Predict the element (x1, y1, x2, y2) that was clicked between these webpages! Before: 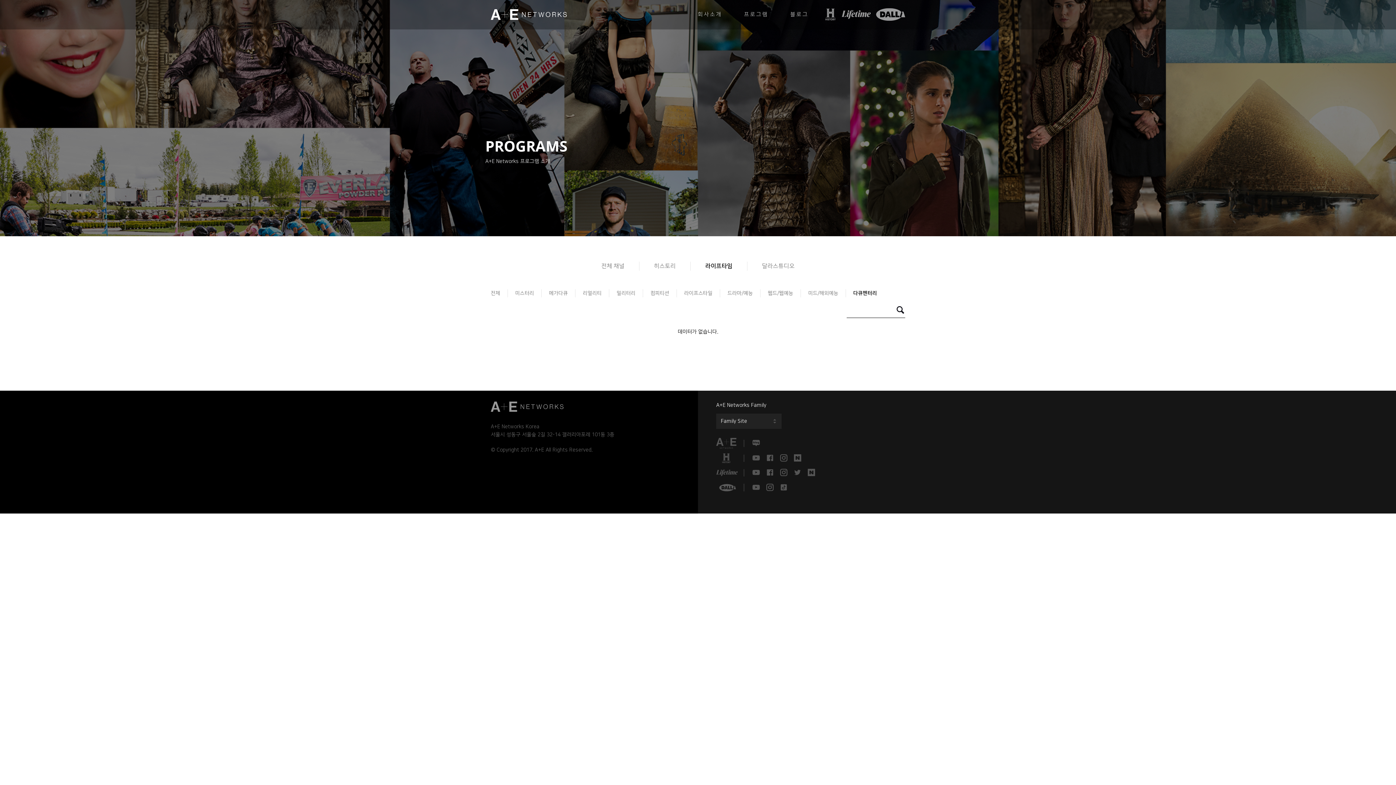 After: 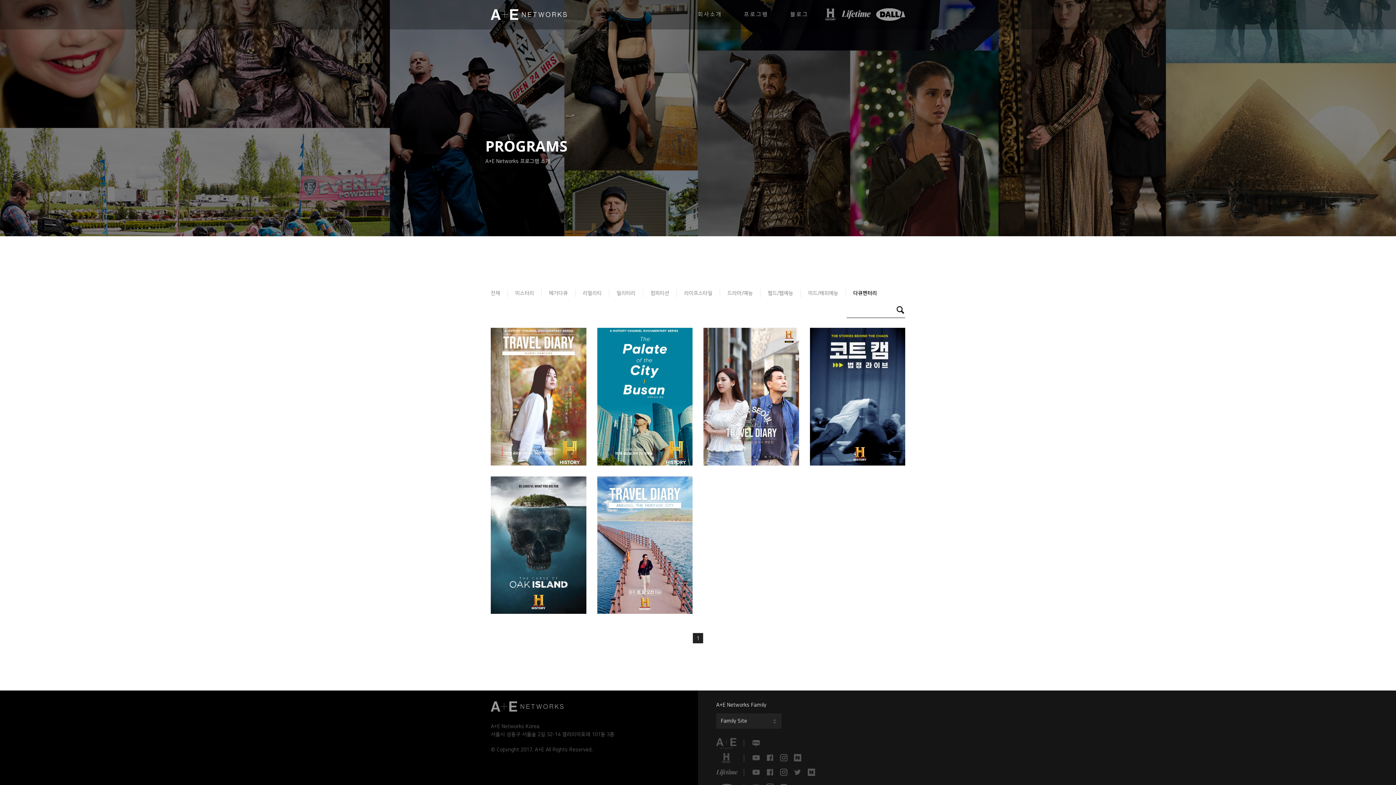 Action: label: 전체 채널 bbox: (601, 262, 624, 269)